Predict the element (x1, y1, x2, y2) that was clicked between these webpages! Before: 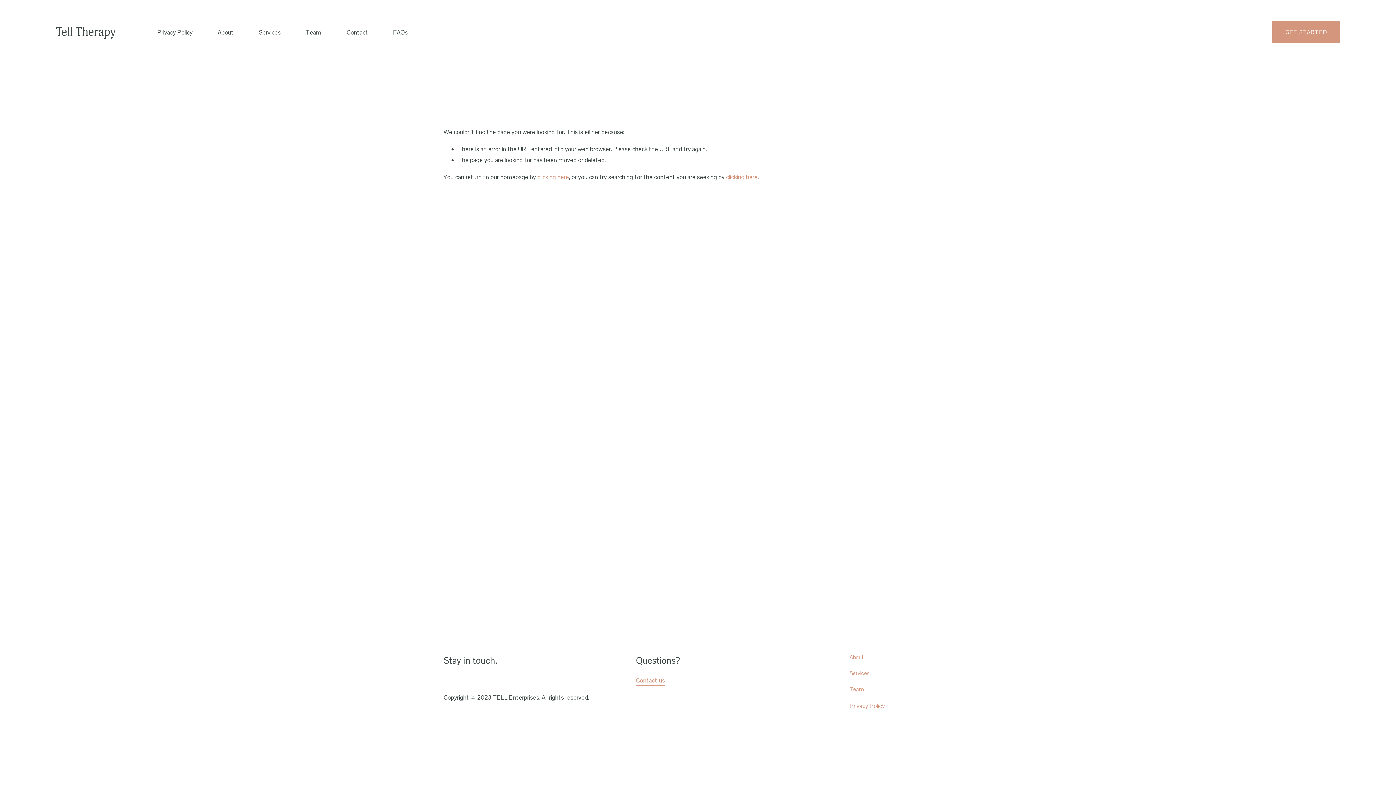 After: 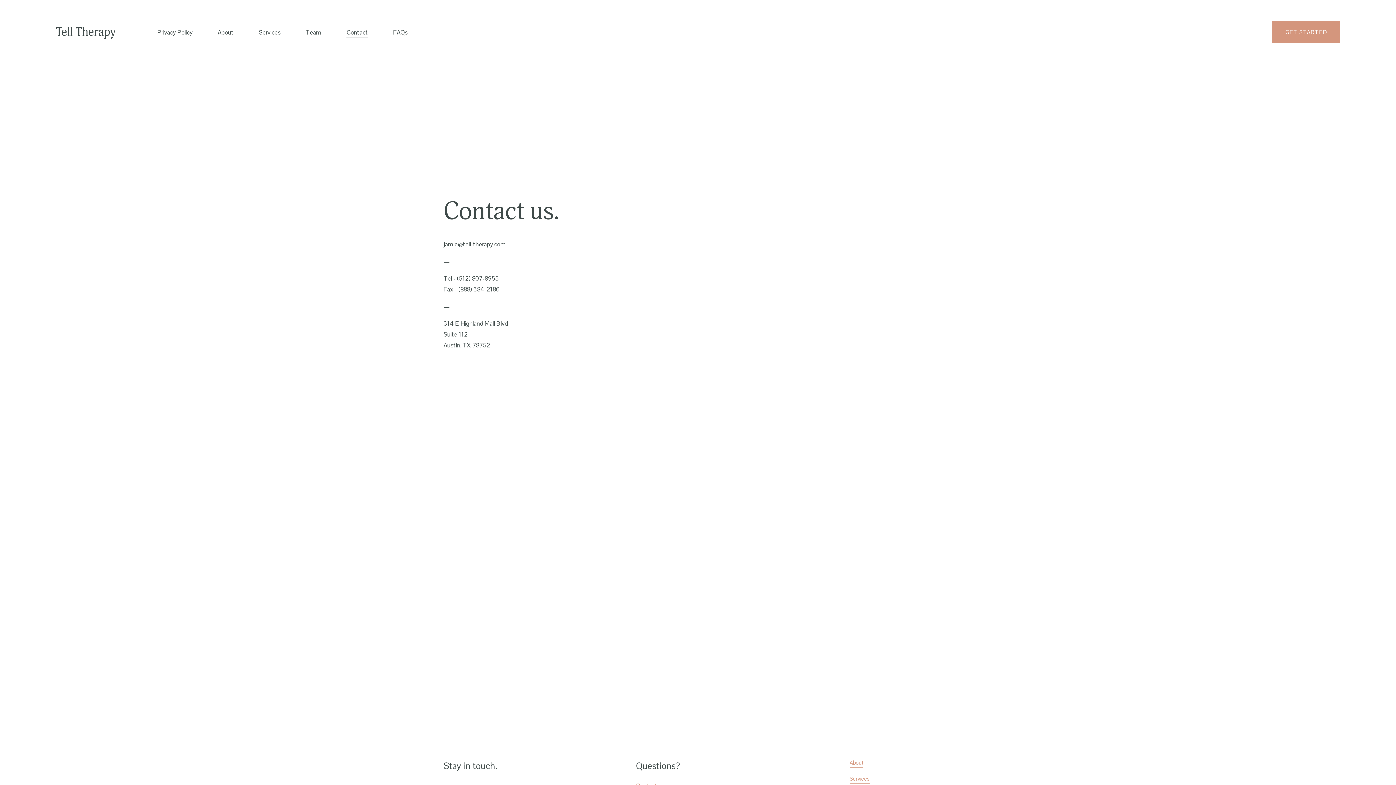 Action: label: Contact us bbox: (636, 675, 665, 686)